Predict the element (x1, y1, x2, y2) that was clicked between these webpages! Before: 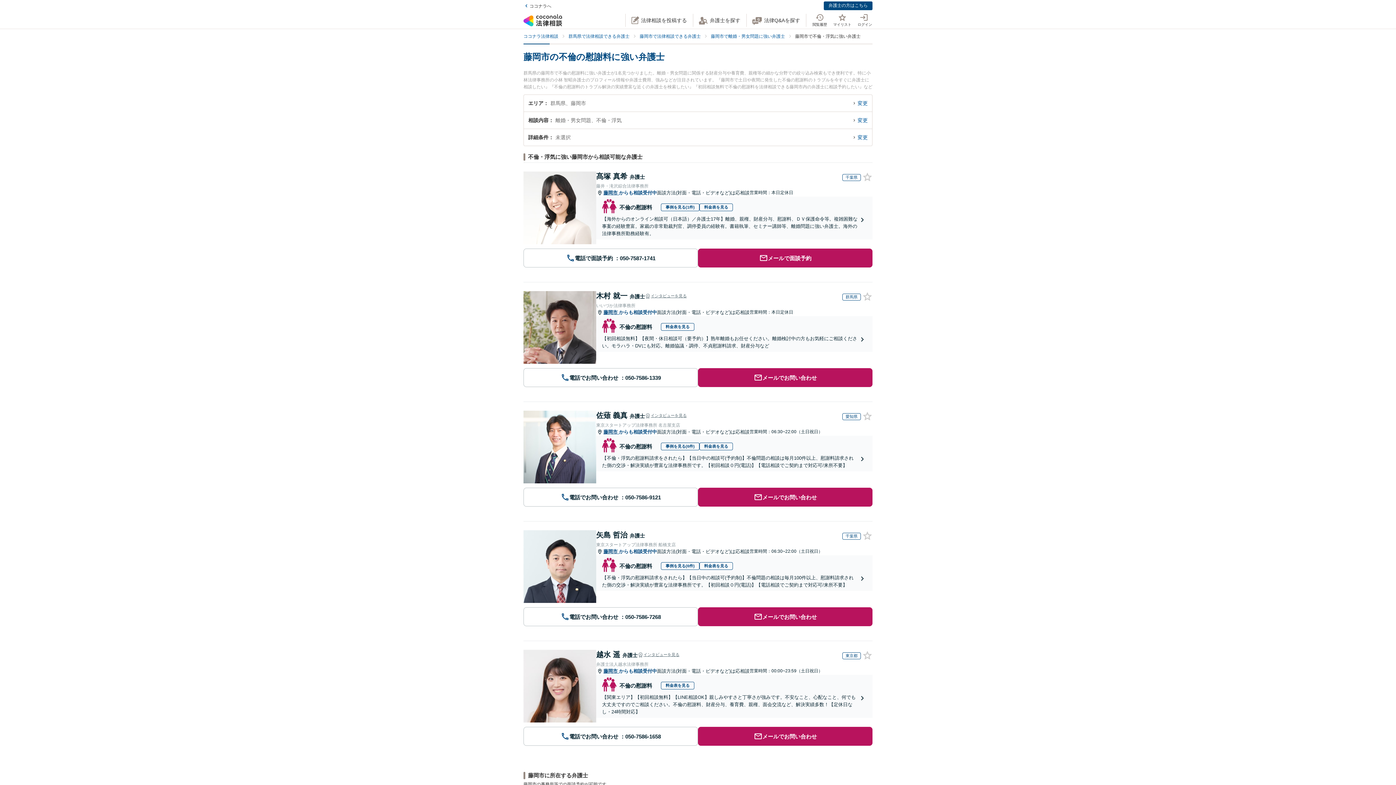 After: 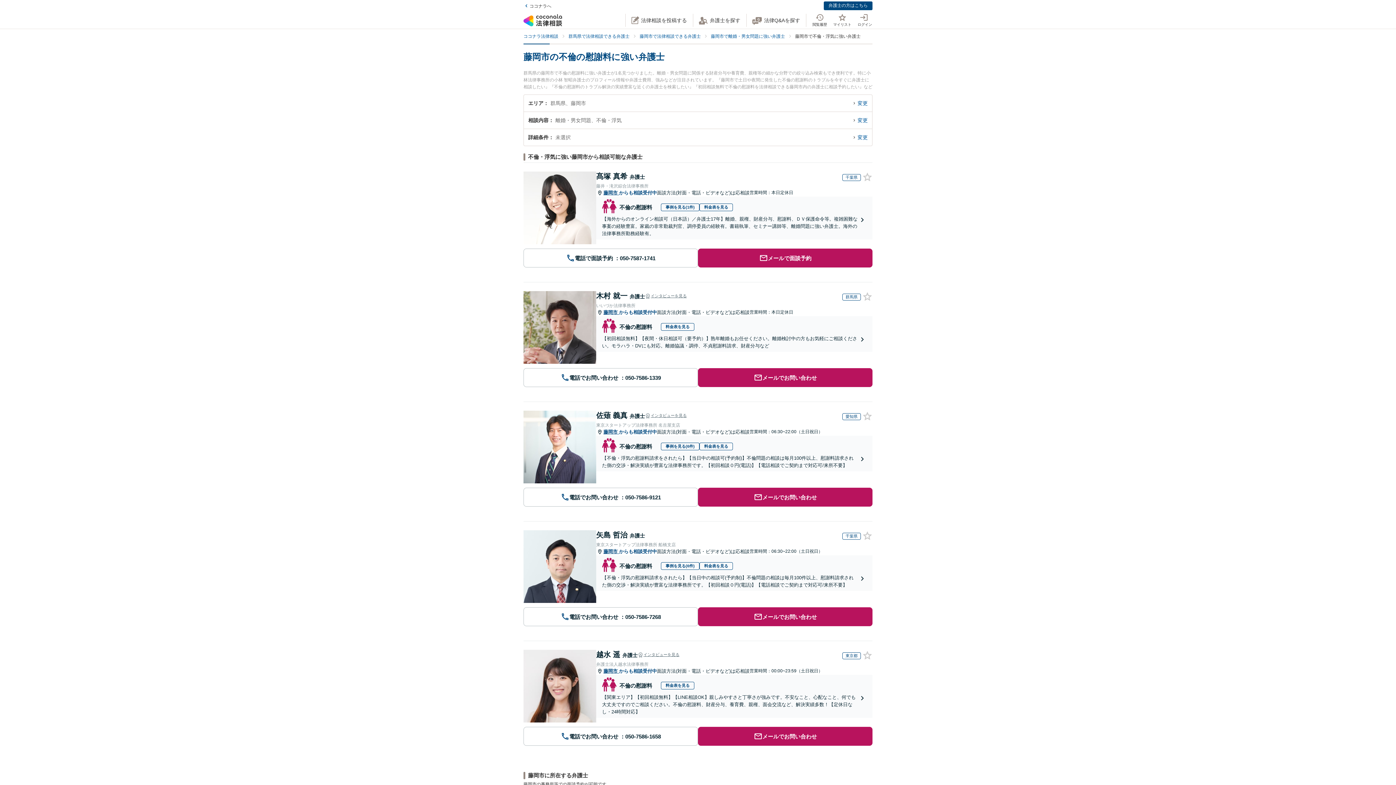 Action: label: メールでお問い合わせ bbox: (698, 488, 872, 506)